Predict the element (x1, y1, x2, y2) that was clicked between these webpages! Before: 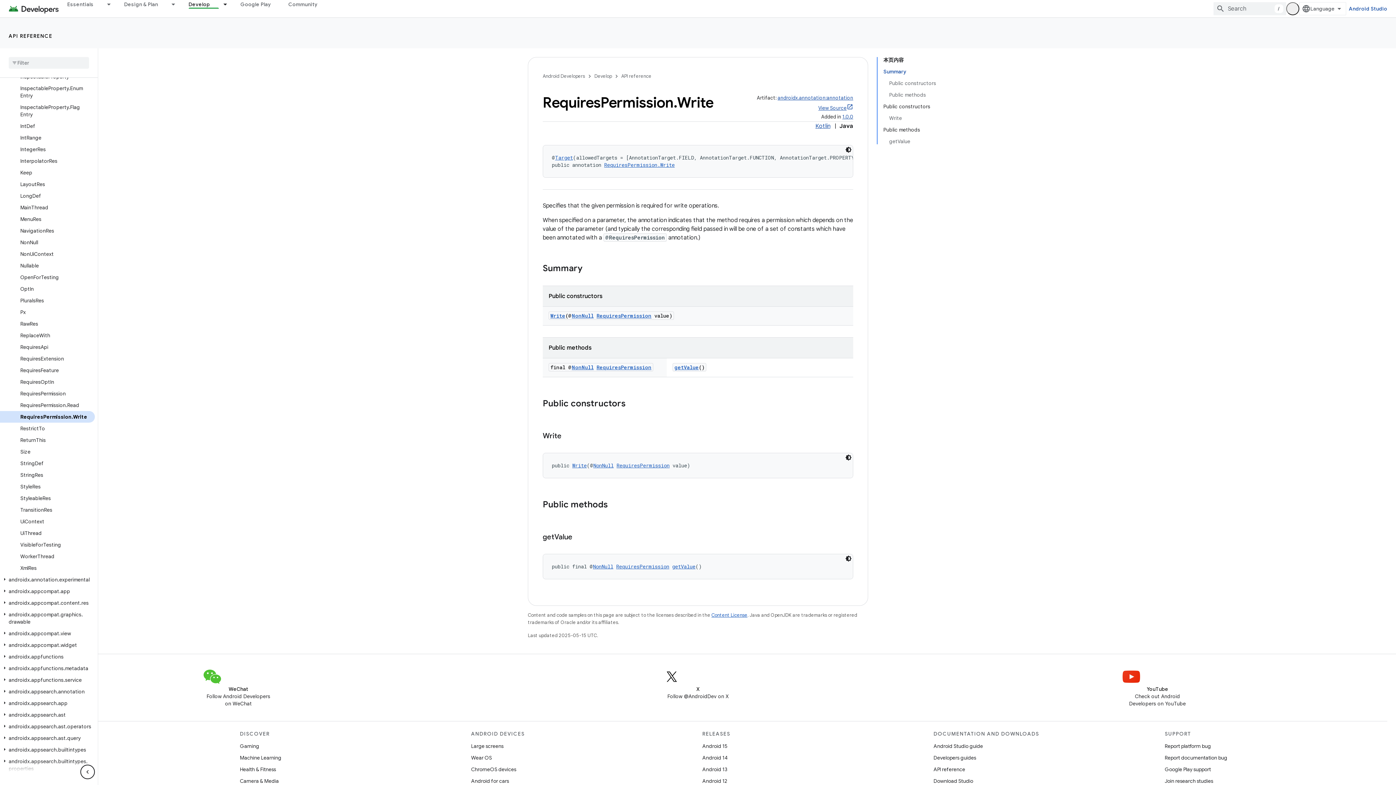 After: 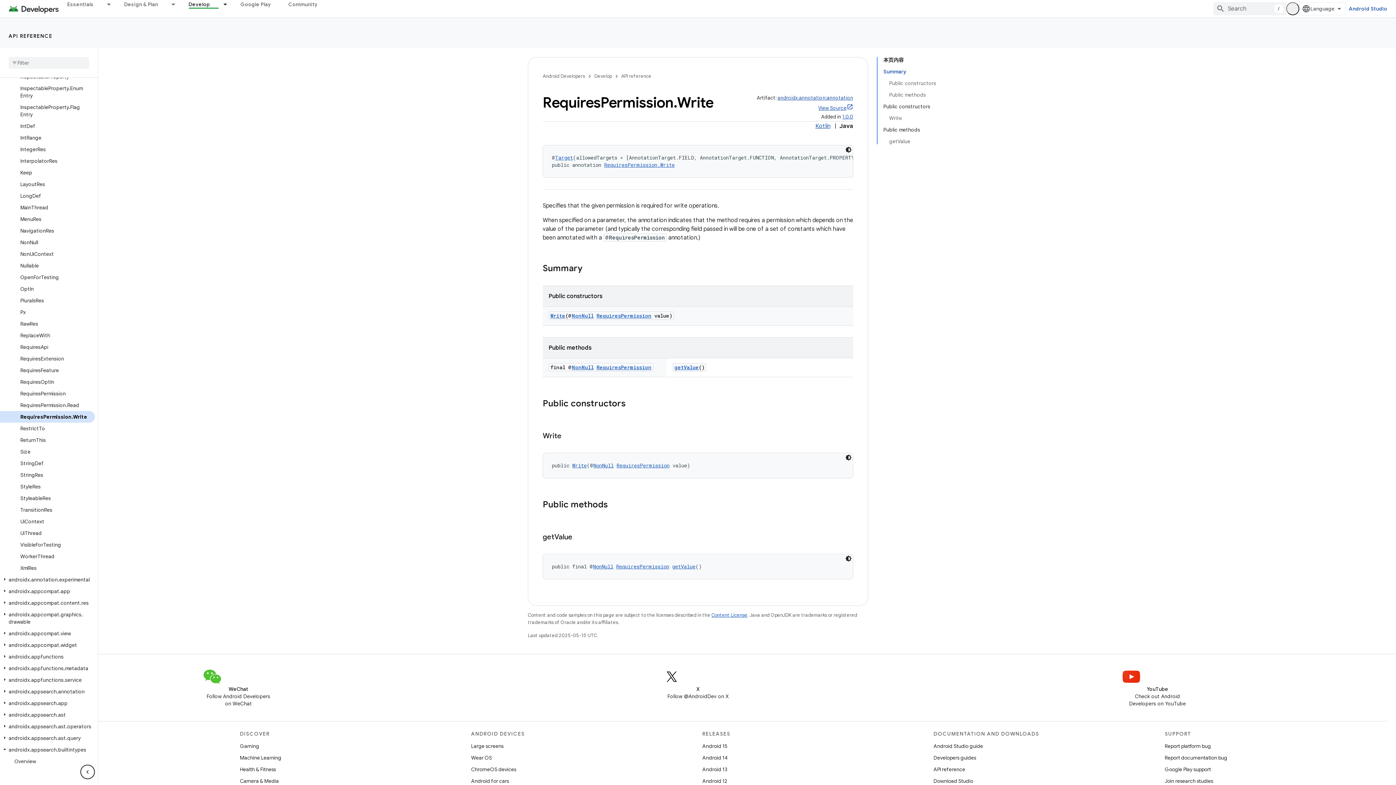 Action: bbox: (0, 746, 9, 753)